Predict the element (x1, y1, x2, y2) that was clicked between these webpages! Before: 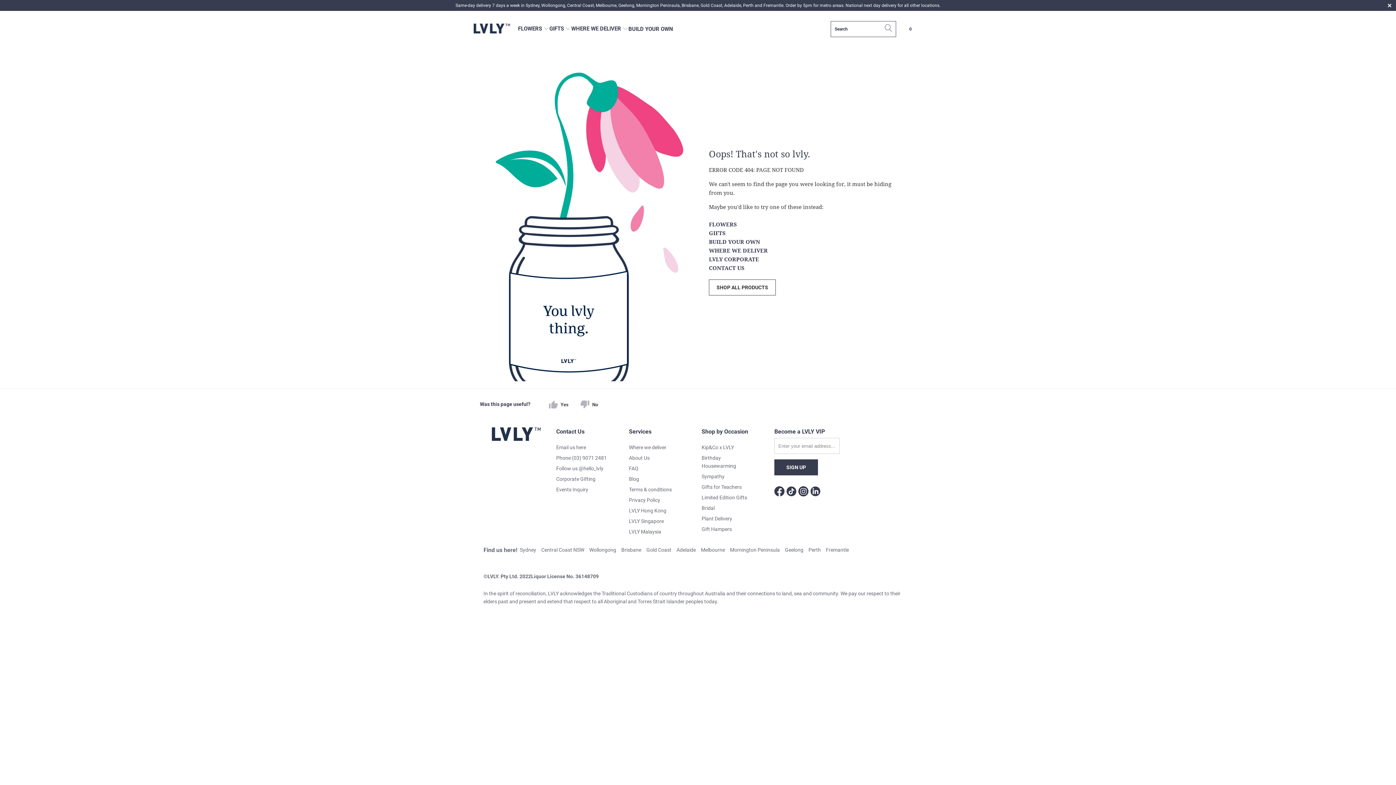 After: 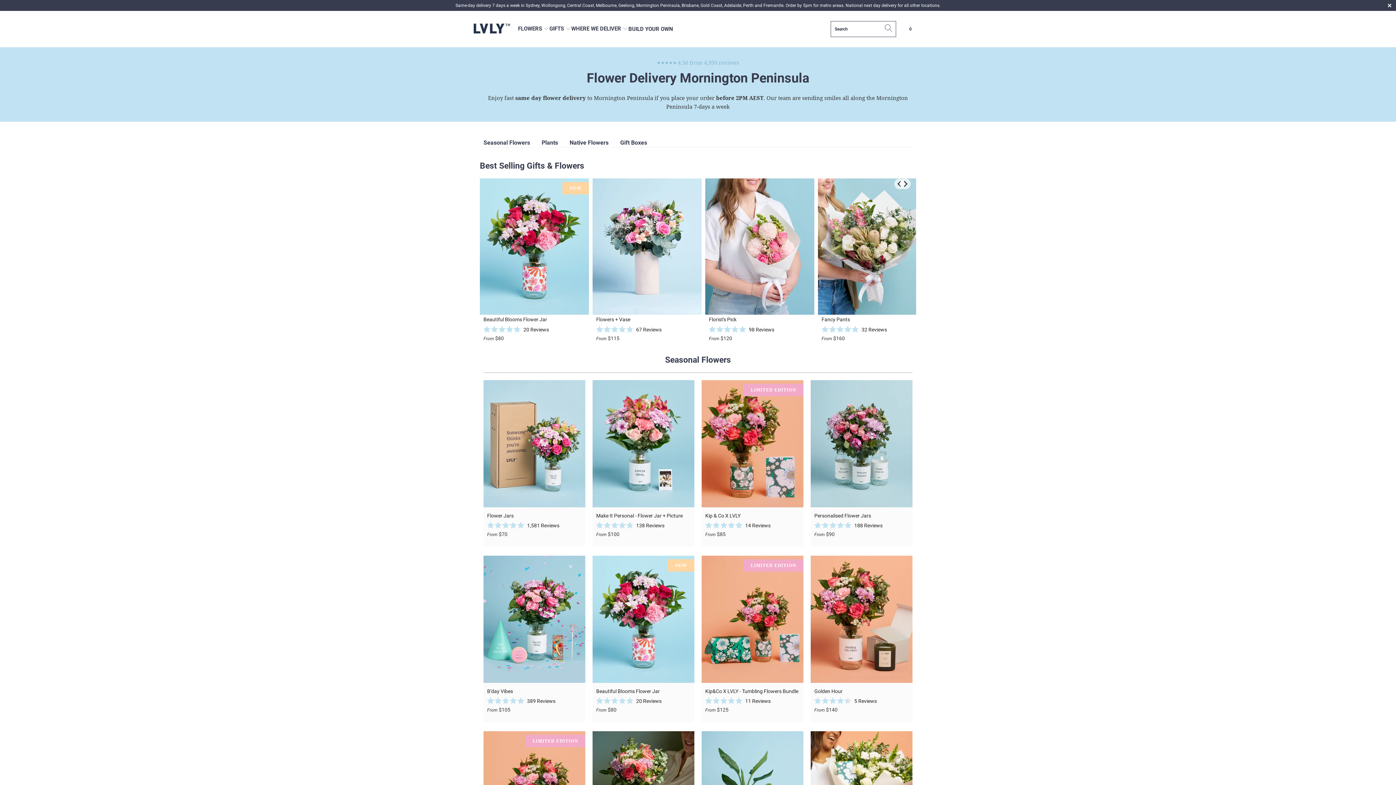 Action: label: Mornington Peninsula bbox: (730, 547, 780, 553)